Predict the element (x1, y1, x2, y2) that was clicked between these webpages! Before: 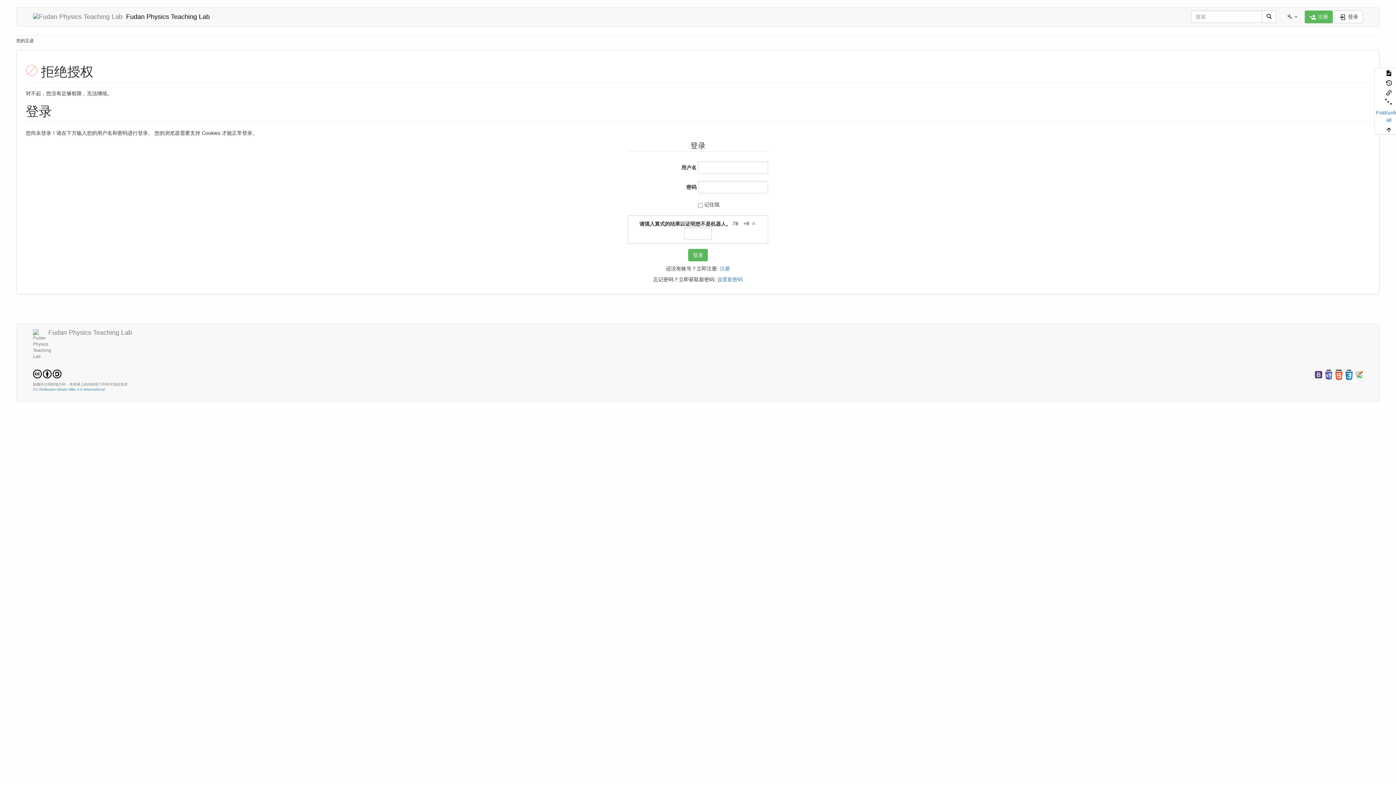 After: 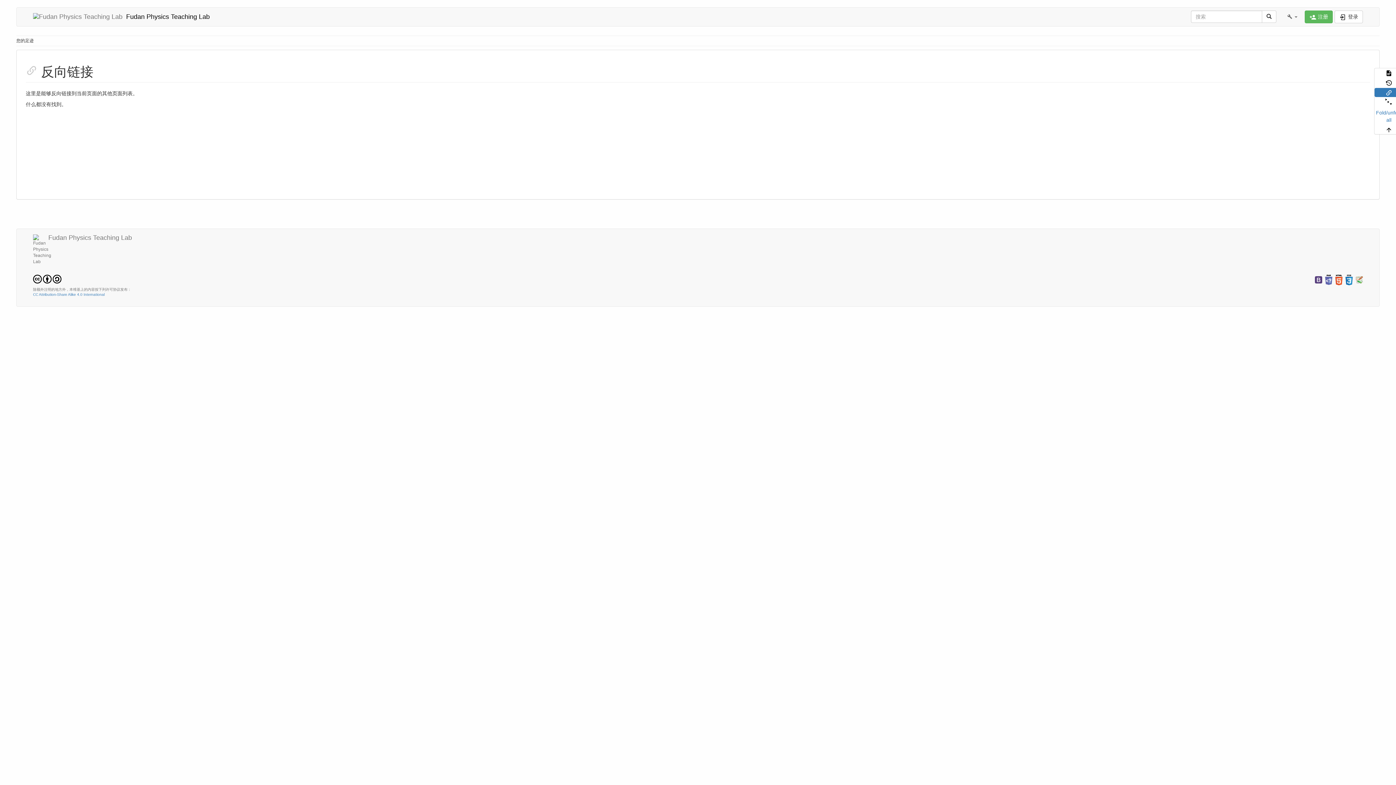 Action: bbox: (1374, 88, 1403, 97)